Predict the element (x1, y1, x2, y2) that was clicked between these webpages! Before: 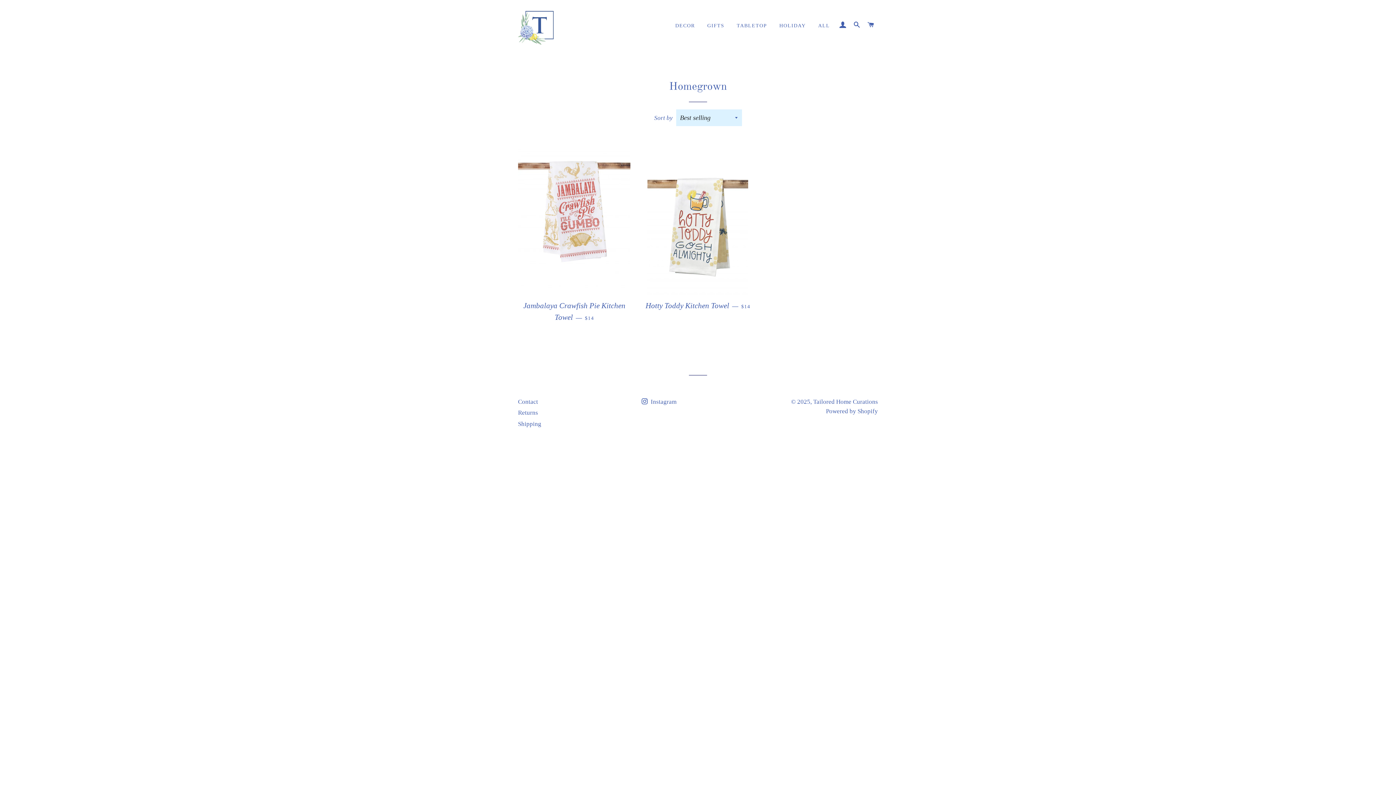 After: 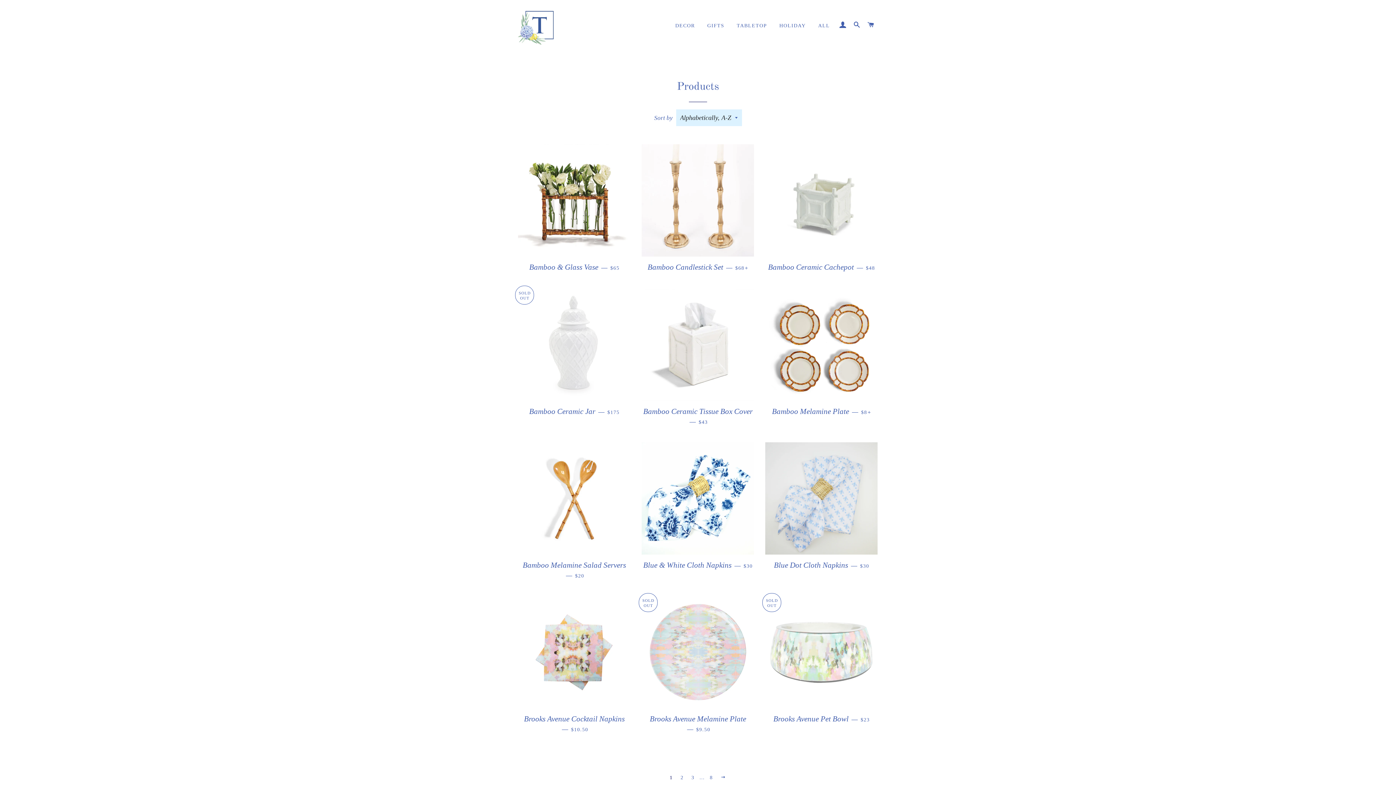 Action: label: ALL bbox: (812, 16, 835, 34)